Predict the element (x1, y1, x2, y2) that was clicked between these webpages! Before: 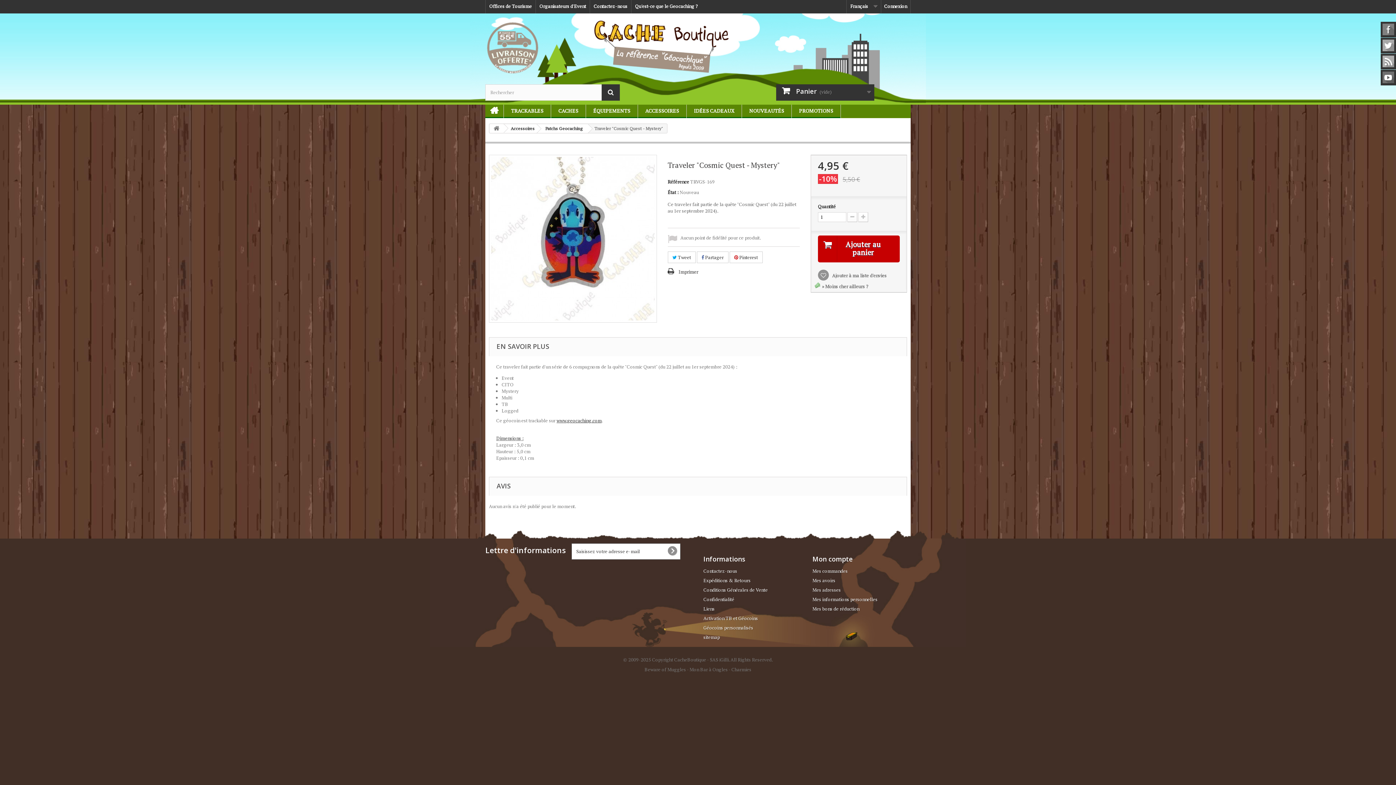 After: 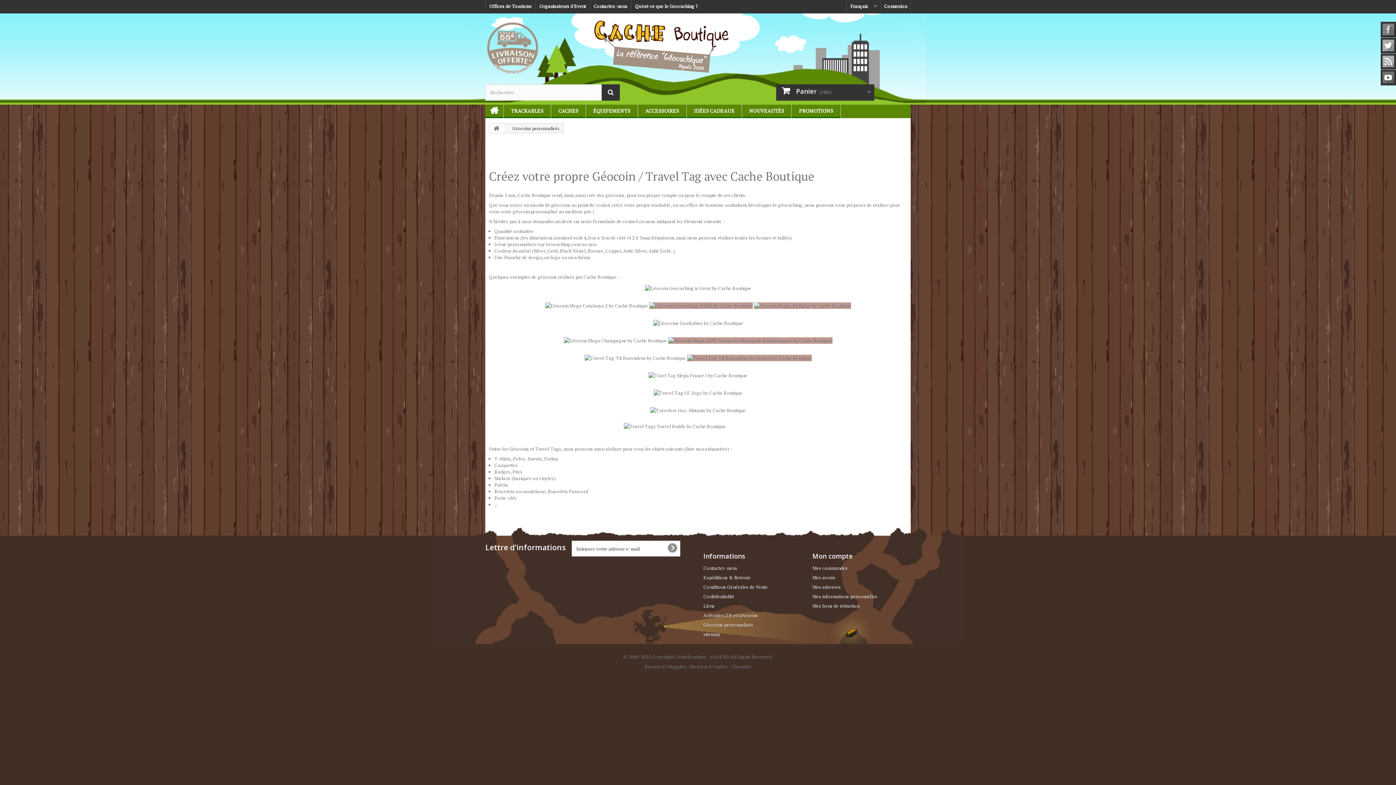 Action: label: Géocoins personnalisés bbox: (703, 624, 753, 631)